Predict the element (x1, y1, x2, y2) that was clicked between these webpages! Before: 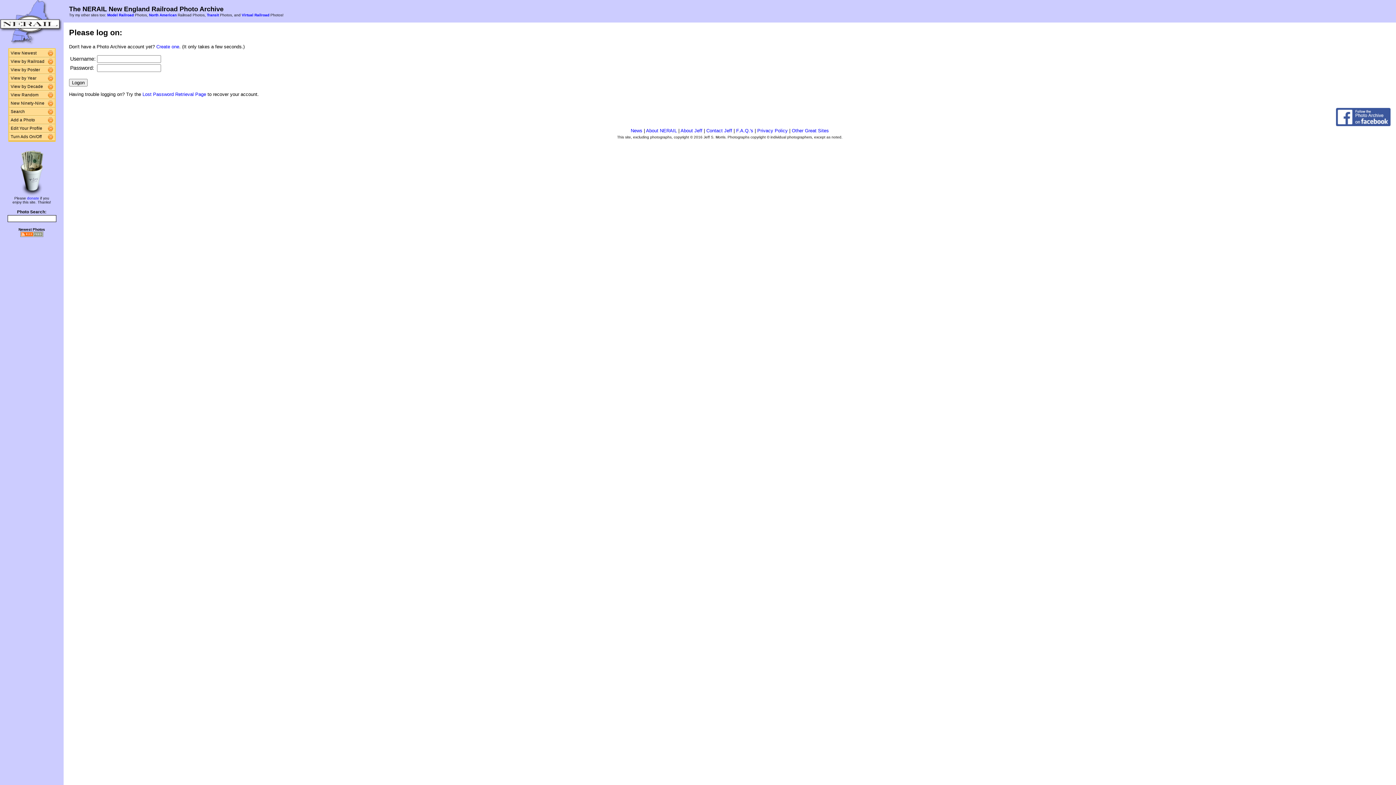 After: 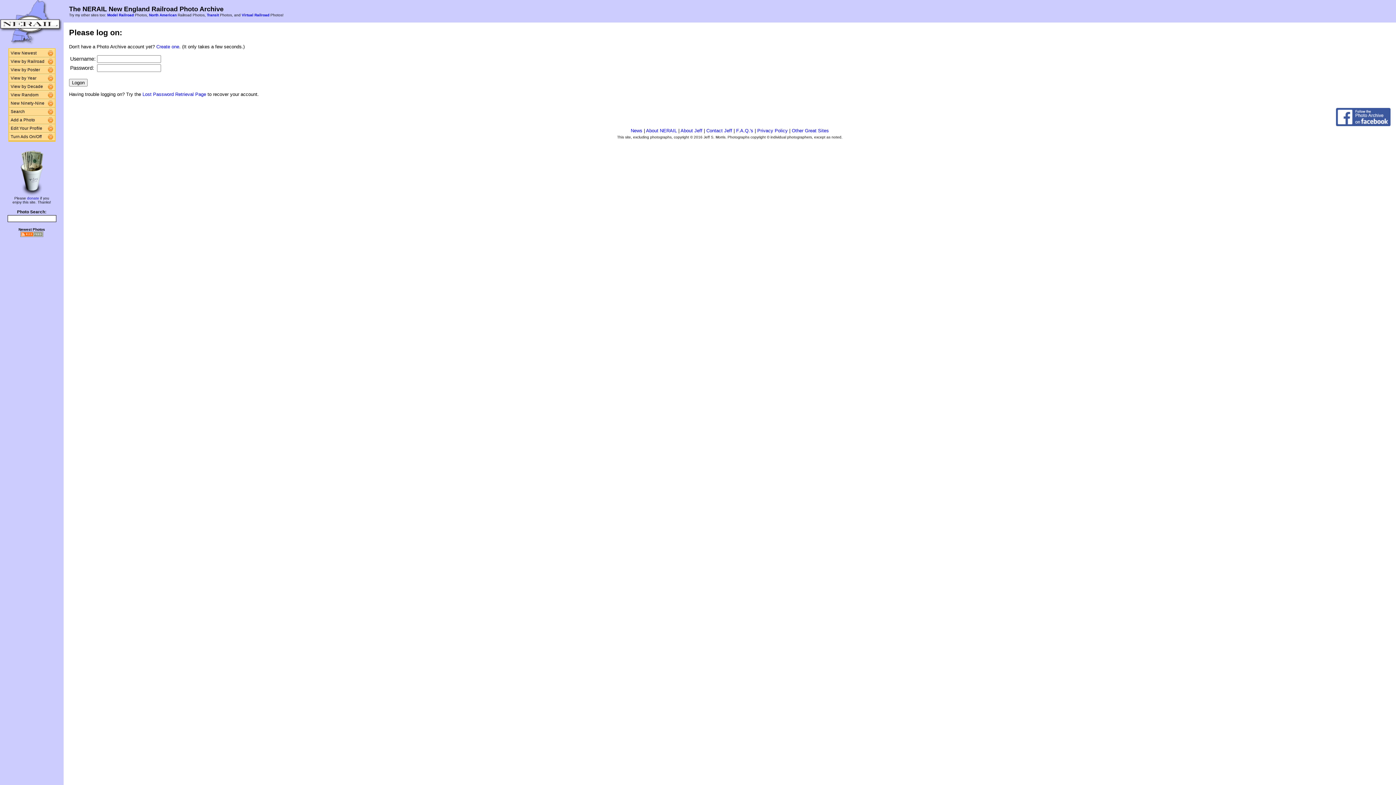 Action: bbox: (8, 116, 48, 123) label: Add a Photo